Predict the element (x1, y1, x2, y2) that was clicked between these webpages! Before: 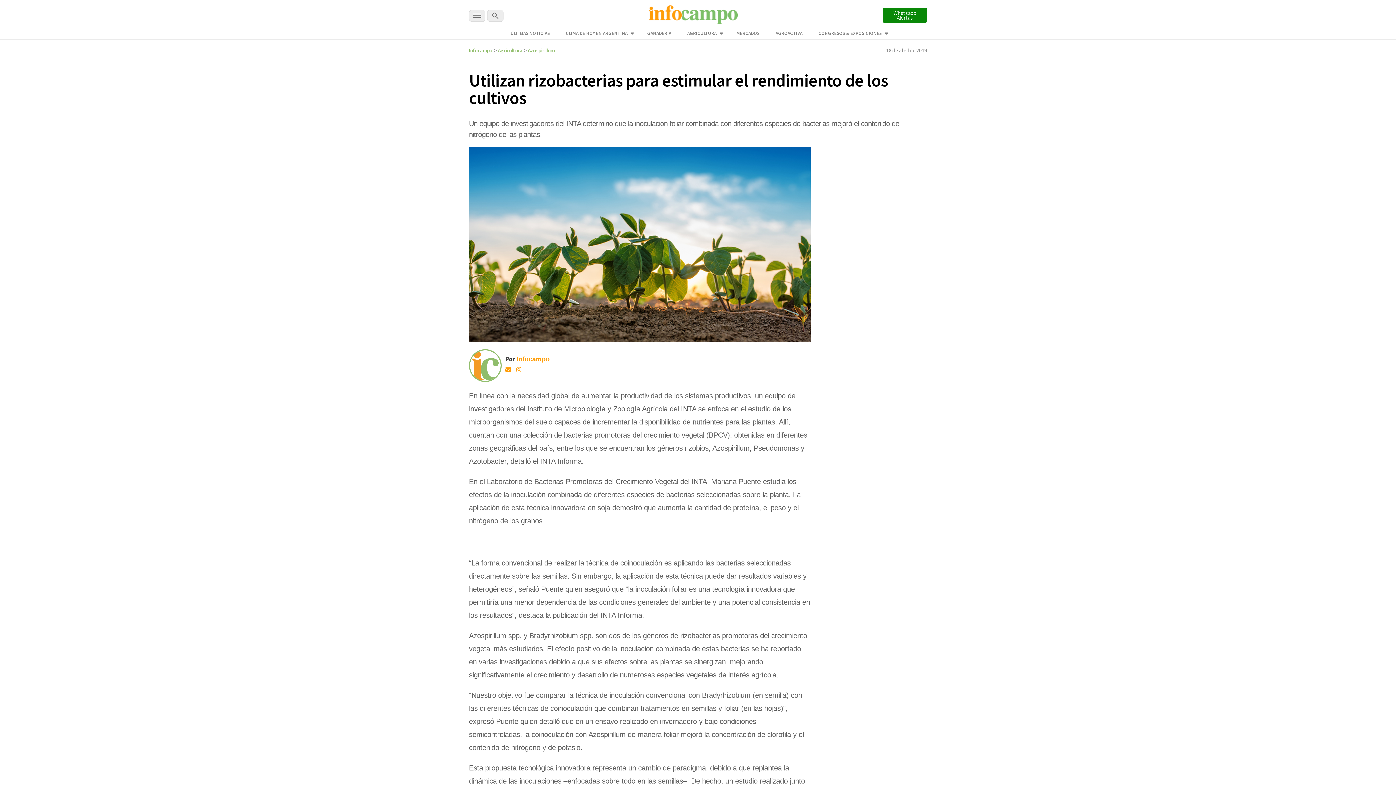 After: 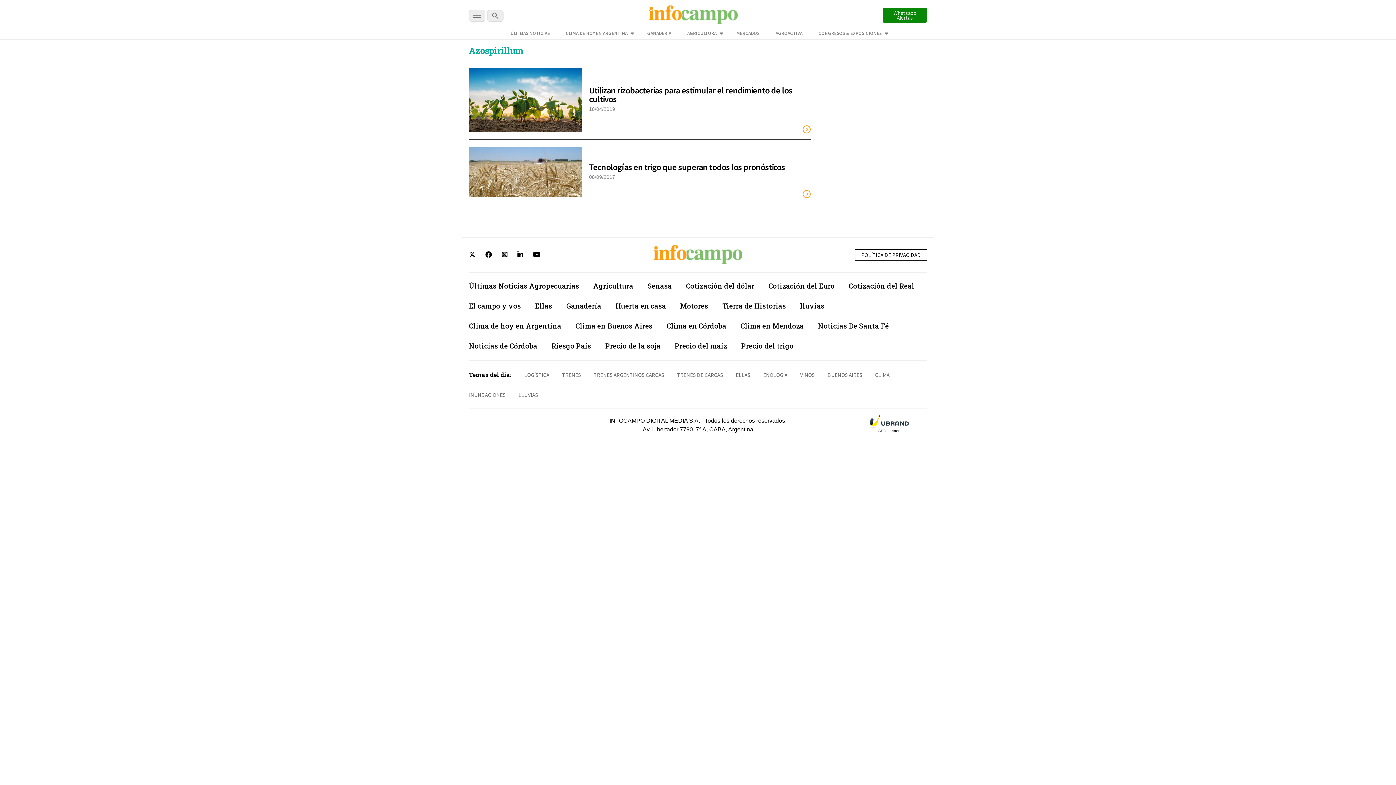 Action: label: Azospirillum bbox: (527, 46, 554, 53)